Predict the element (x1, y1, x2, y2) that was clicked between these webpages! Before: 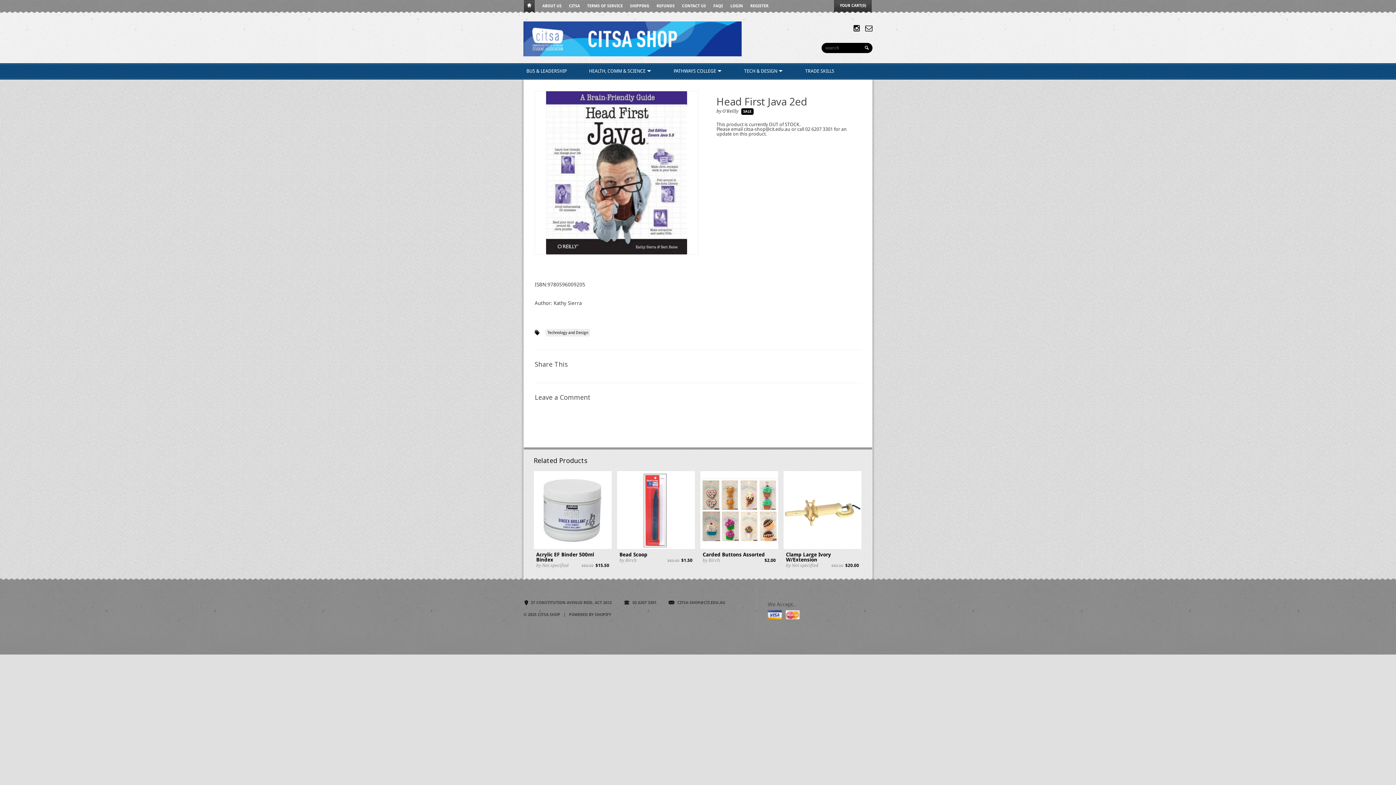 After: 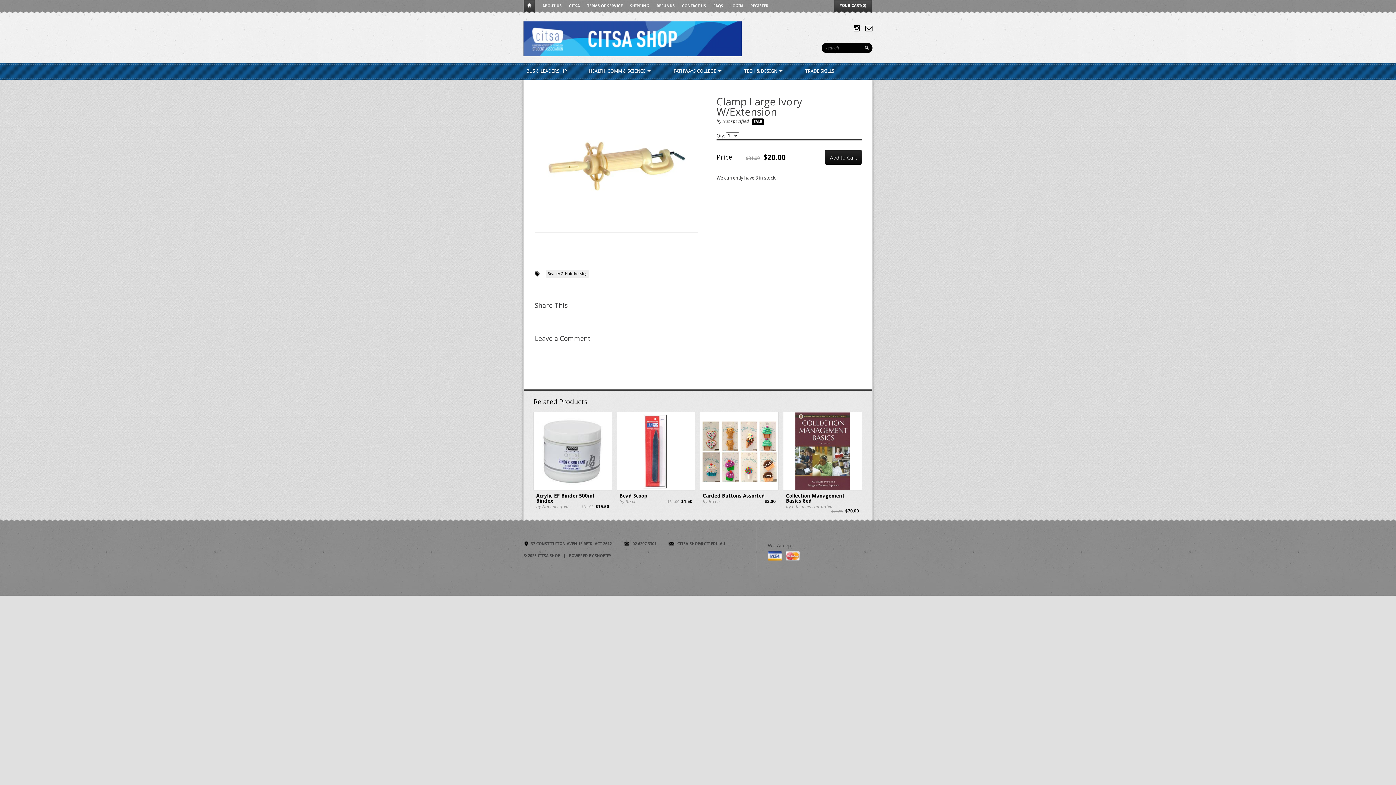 Action: label: Clamp Large Ivory W/Extension
by Not specified
$83.50$20.00 bbox: (783, 471, 861, 568)